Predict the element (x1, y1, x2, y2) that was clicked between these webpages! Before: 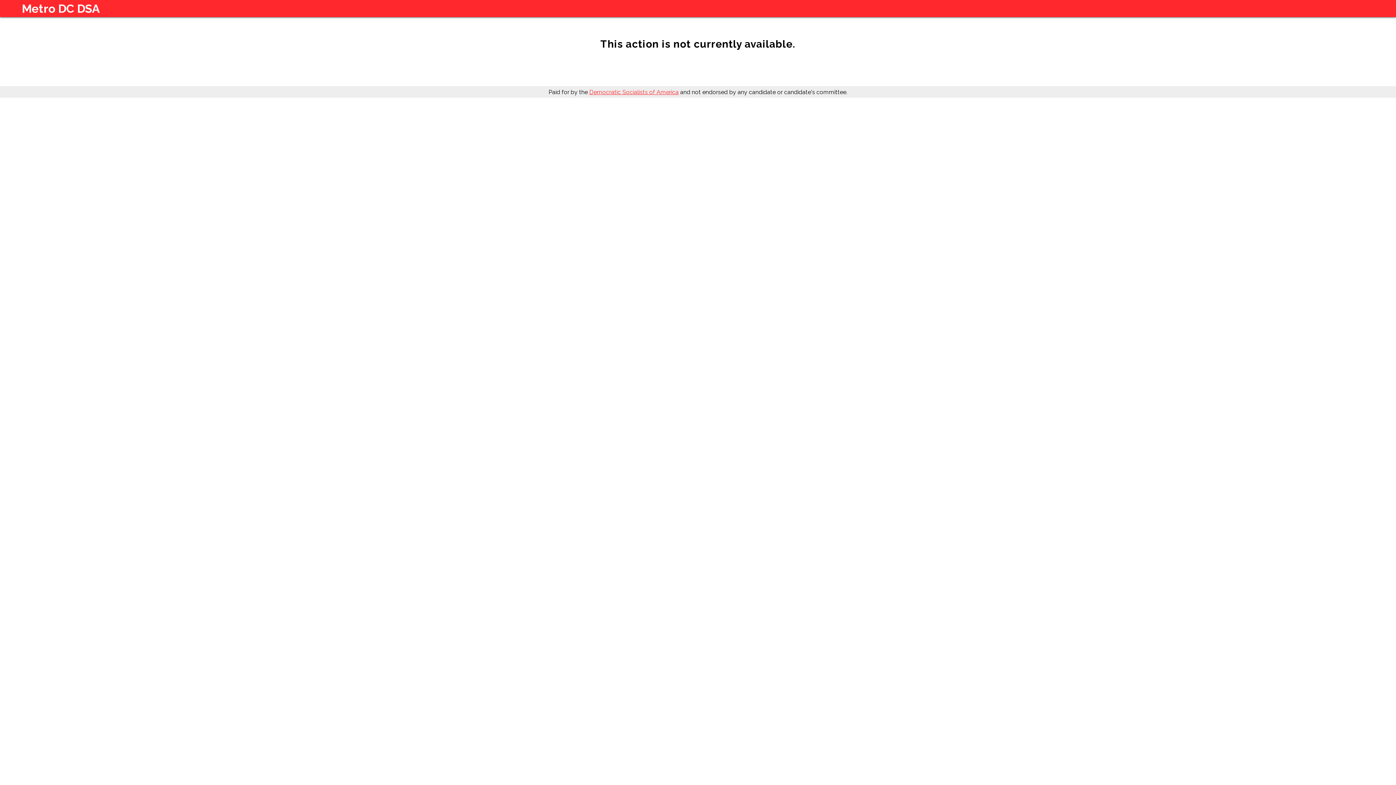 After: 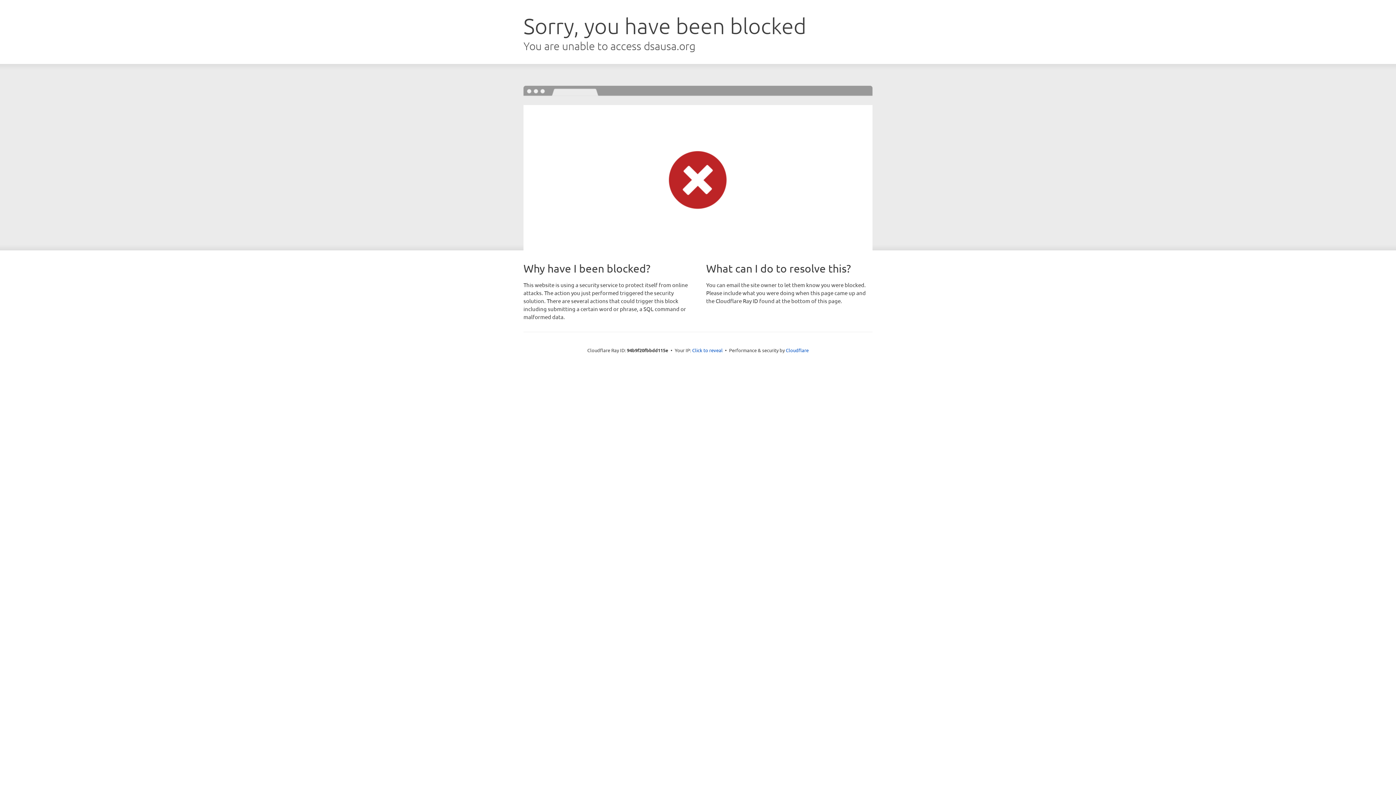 Action: bbox: (589, 88, 678, 95) label: Democratic Socialists of America